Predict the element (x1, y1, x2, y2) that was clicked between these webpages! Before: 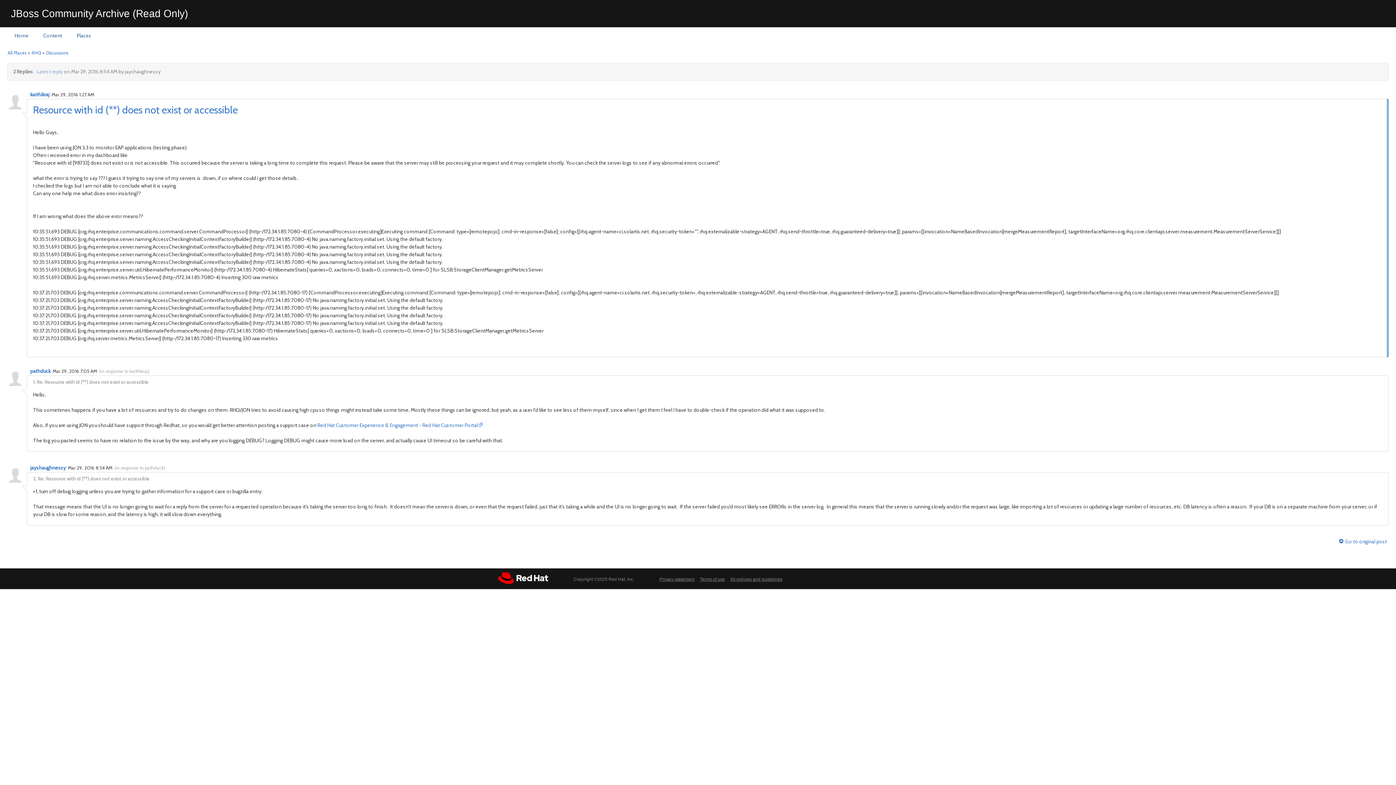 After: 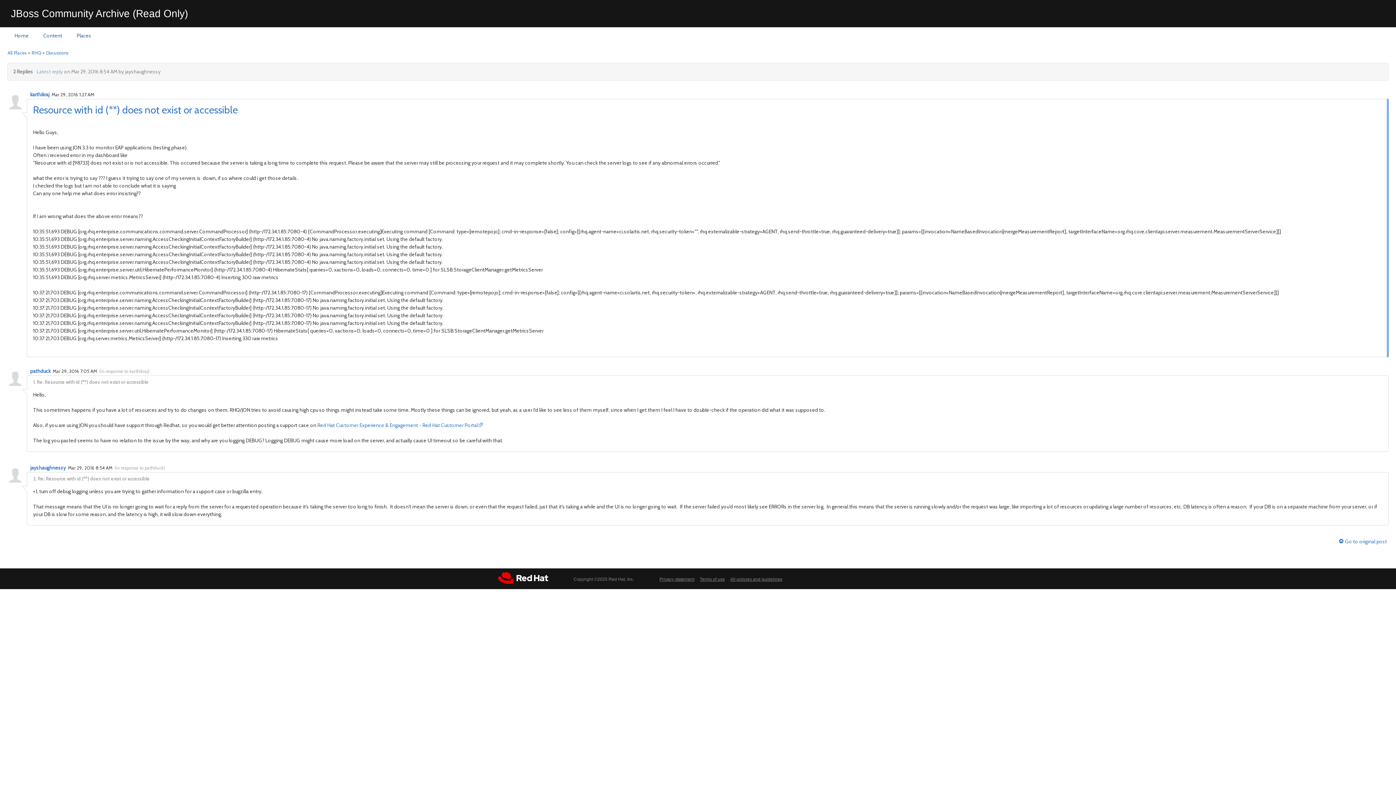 Action: bbox: (27, 86, 163, 86)